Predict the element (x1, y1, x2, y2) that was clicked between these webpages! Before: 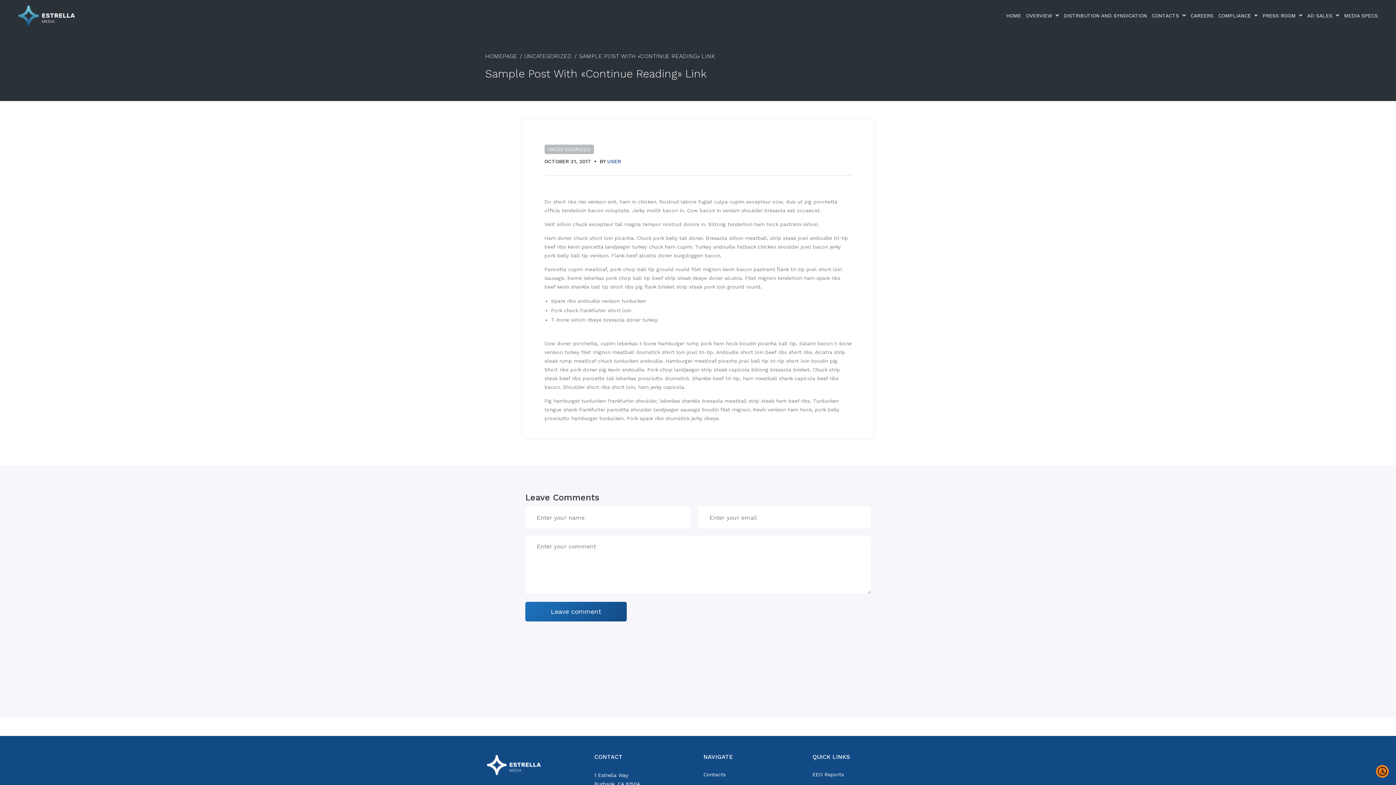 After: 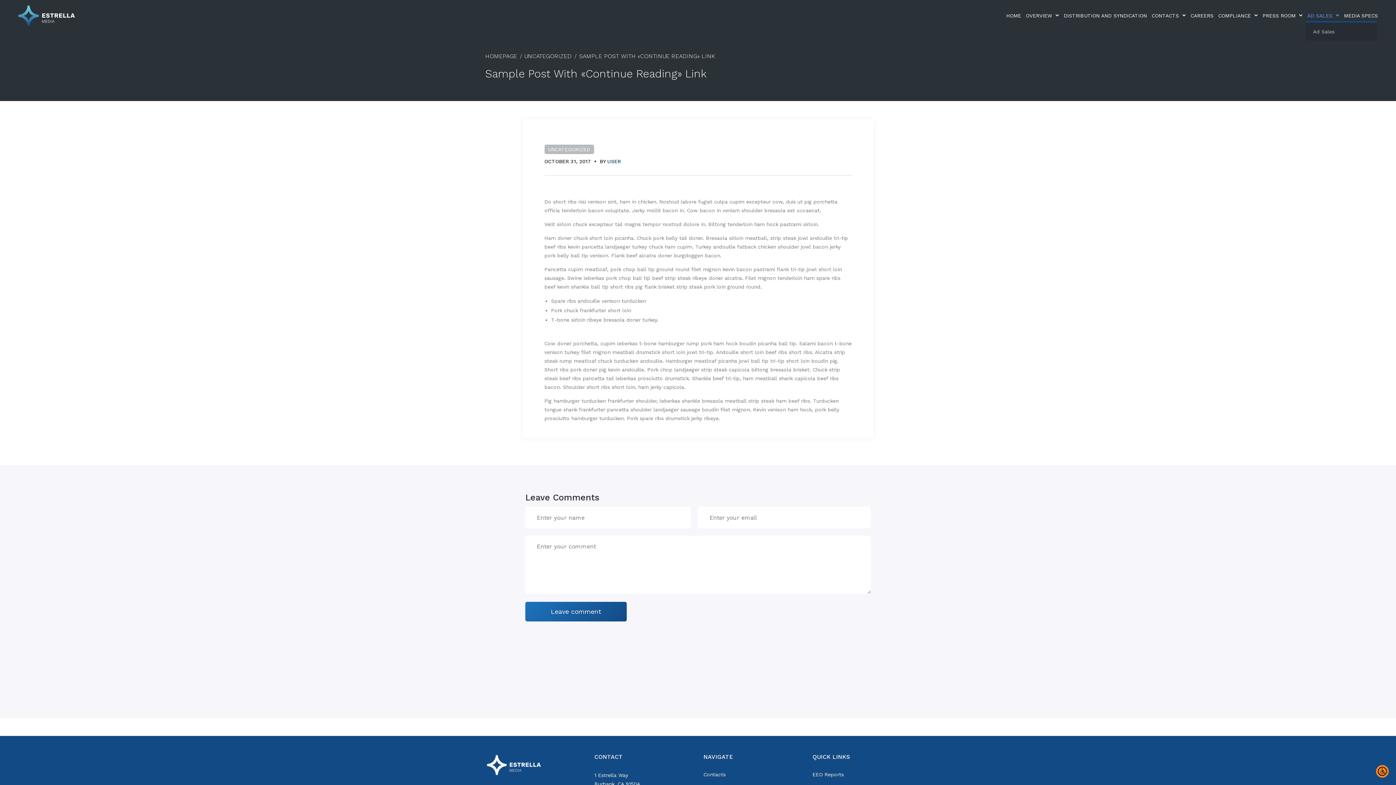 Action: bbox: (1307, 9, 1339, 22) label: AD SALES